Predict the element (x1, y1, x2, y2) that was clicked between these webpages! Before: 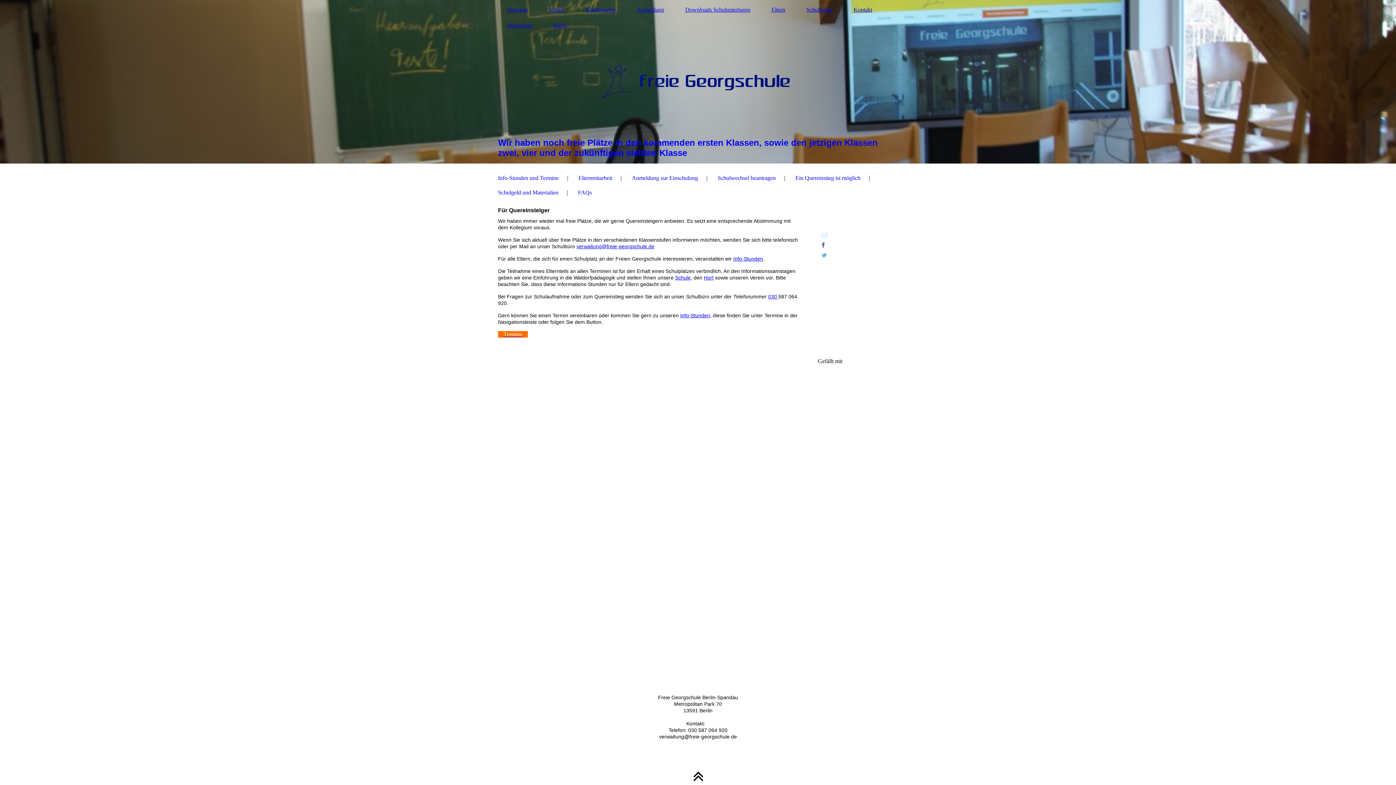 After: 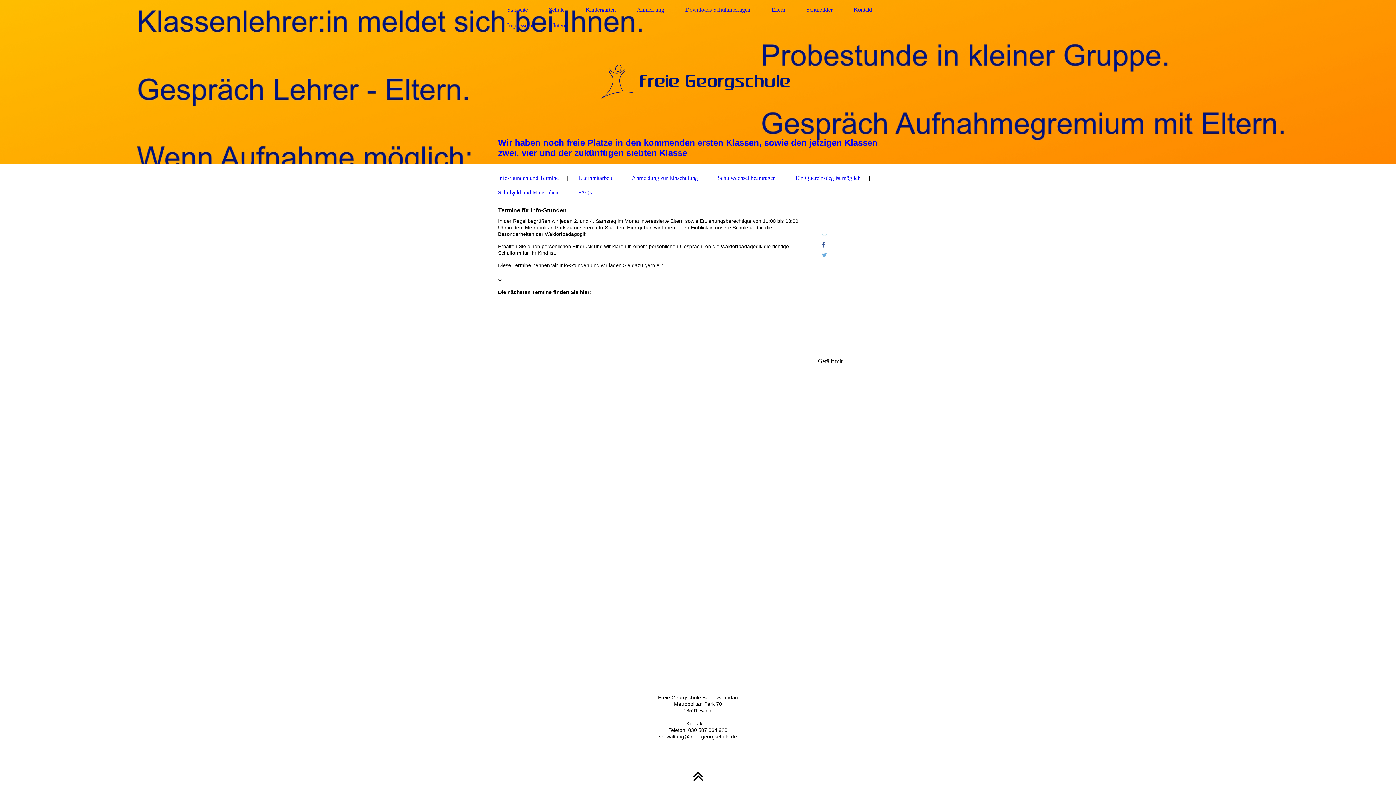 Action: label: Info-Stunden bbox: (680, 312, 710, 318)